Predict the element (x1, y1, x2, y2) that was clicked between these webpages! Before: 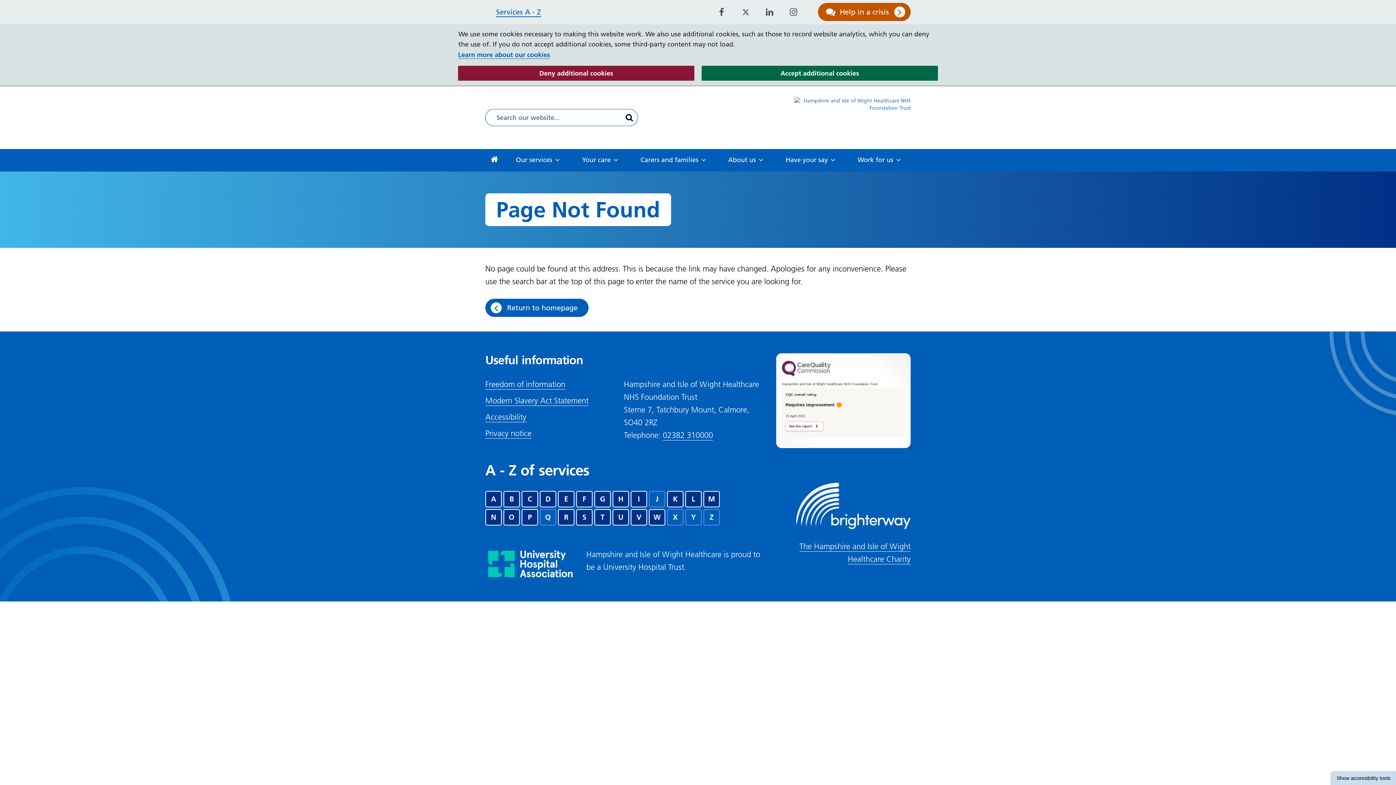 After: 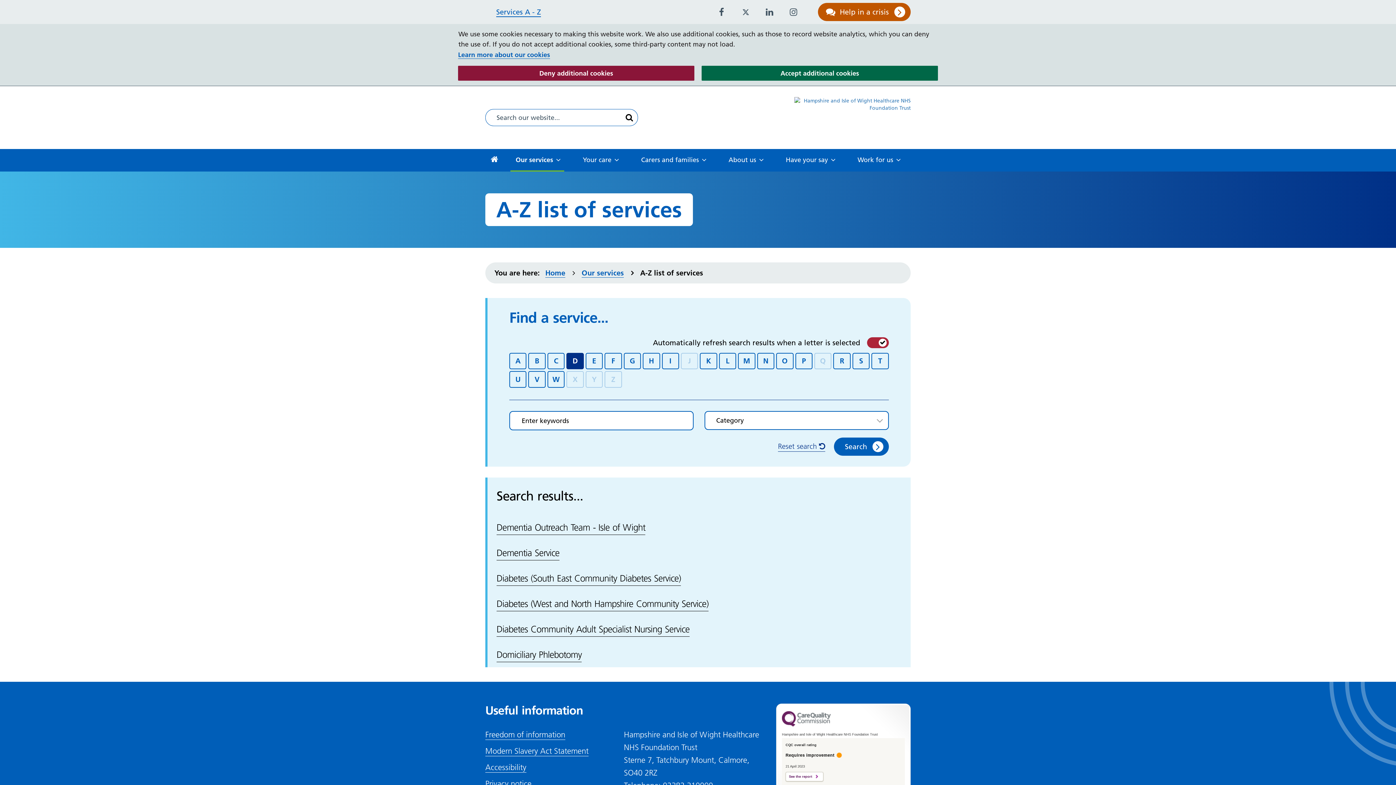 Action: label: D bbox: (540, 491, 556, 507)